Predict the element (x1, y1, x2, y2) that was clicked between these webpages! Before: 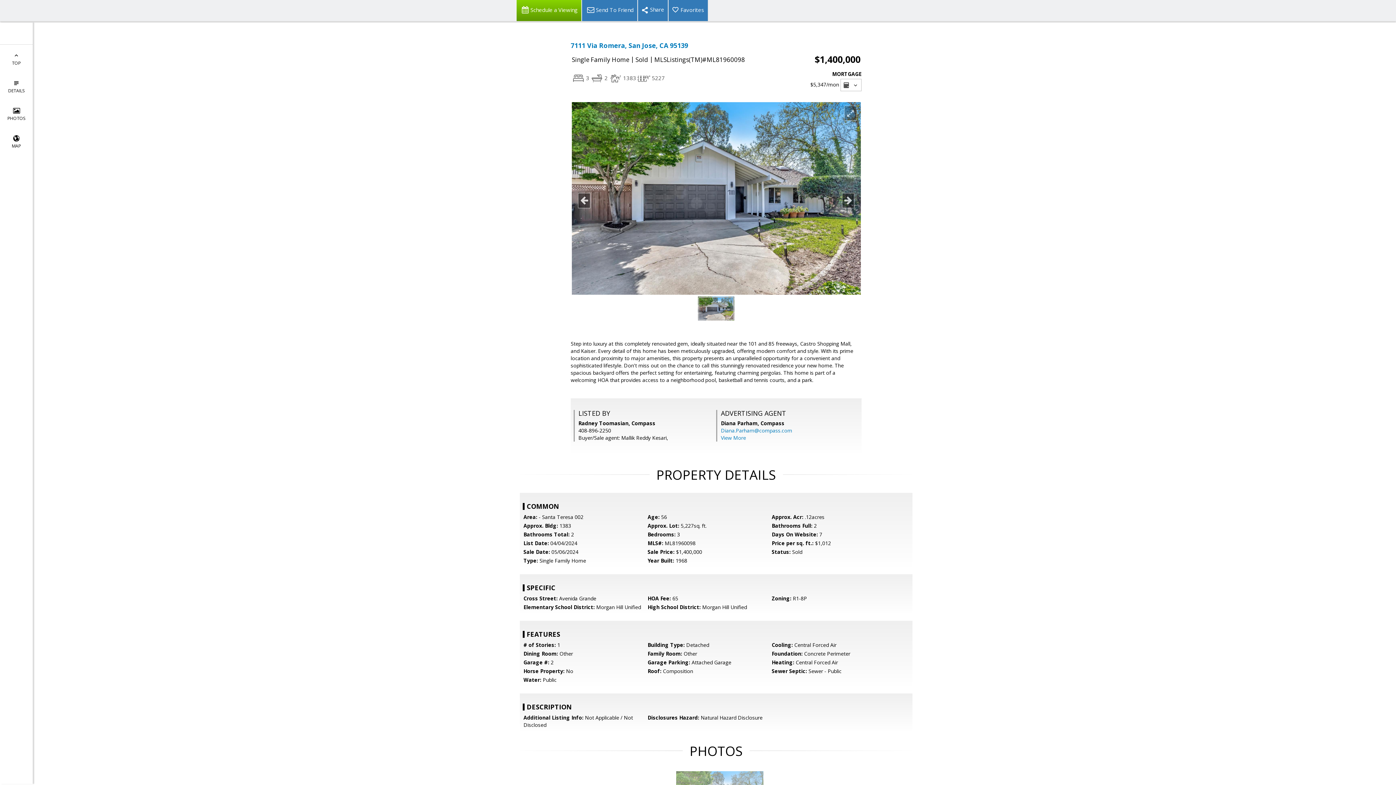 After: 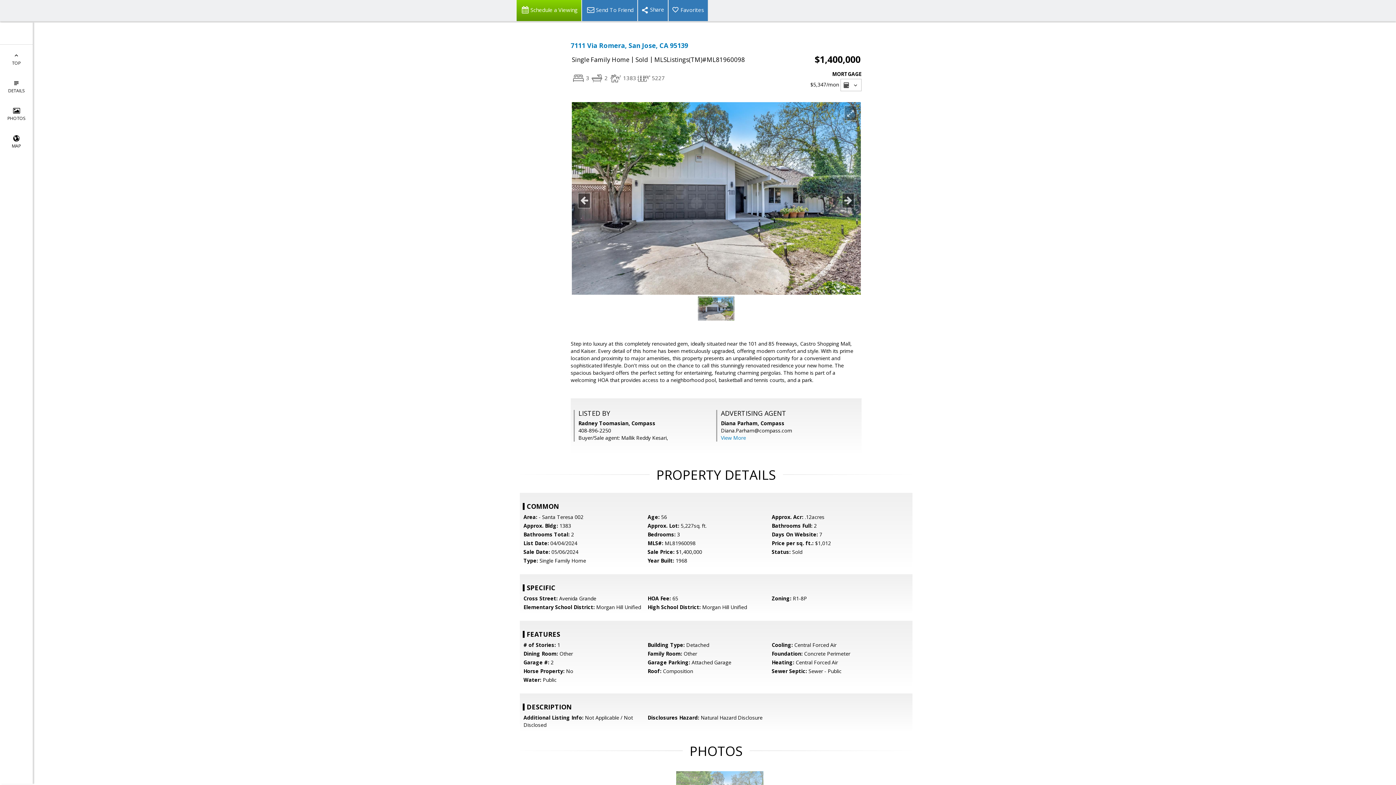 Action: bbox: (721, 427, 792, 434) label: Diana.Parham@compass.com